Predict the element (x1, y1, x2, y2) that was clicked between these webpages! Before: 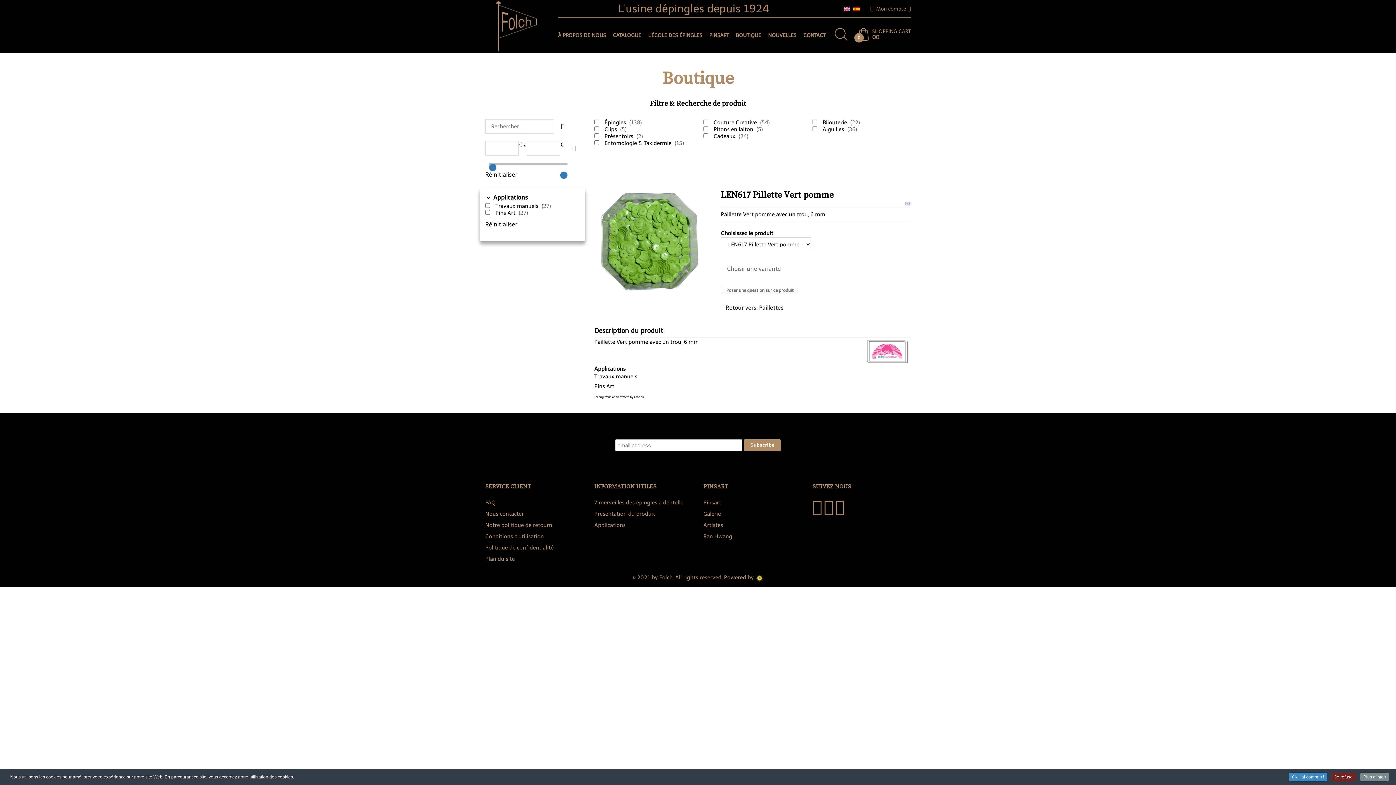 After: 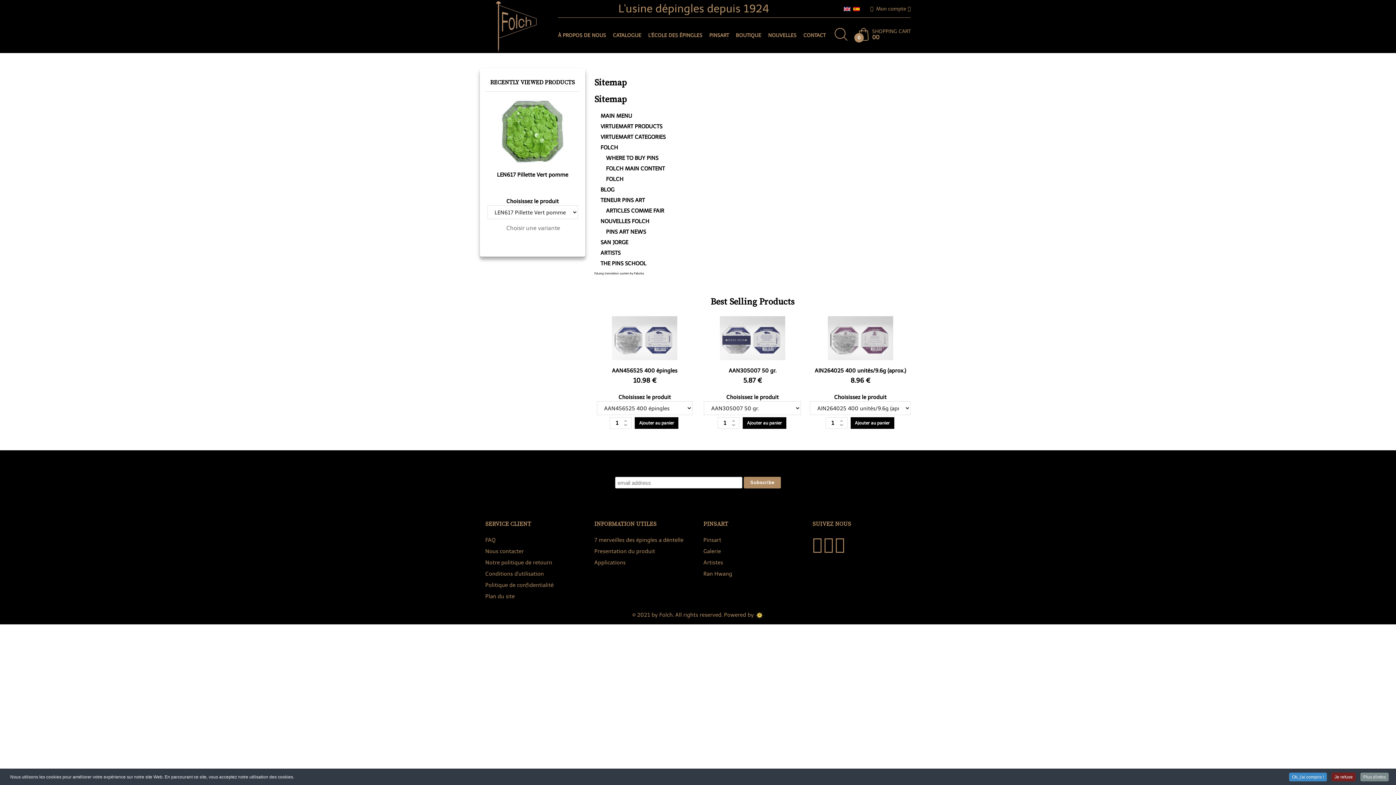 Action: bbox: (485, 556, 514, 562) label: Plan du site